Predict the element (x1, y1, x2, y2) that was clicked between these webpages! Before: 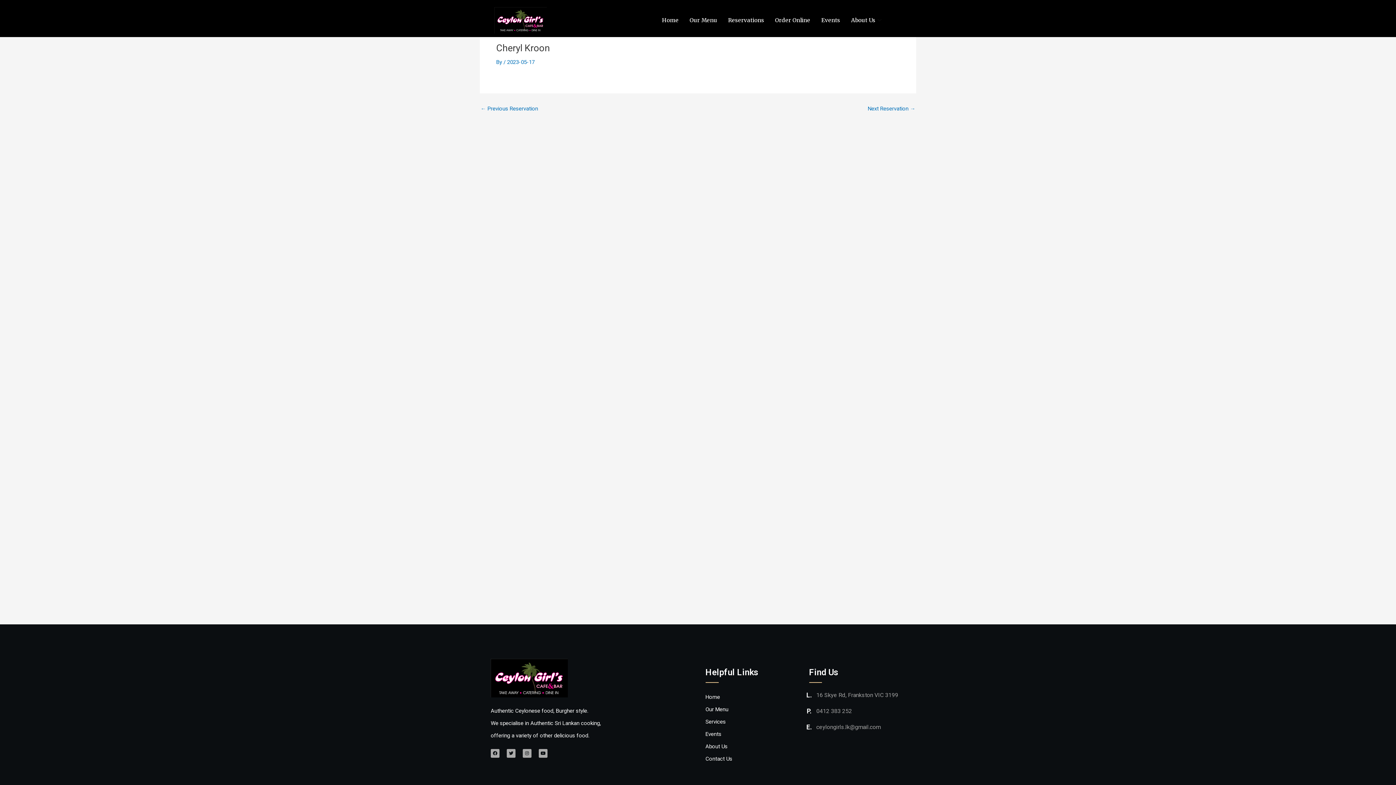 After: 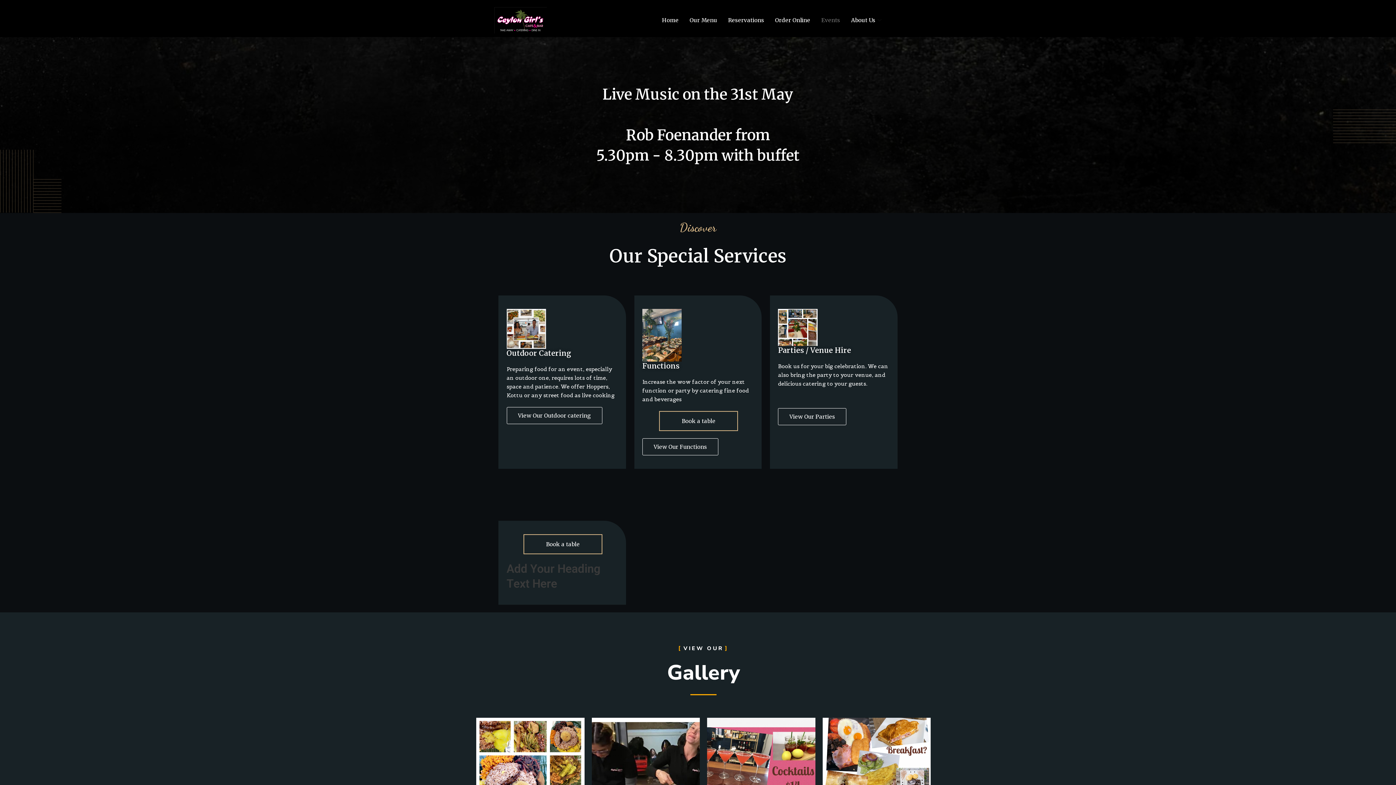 Action: label: Events bbox: (816, 5, 845, 34)